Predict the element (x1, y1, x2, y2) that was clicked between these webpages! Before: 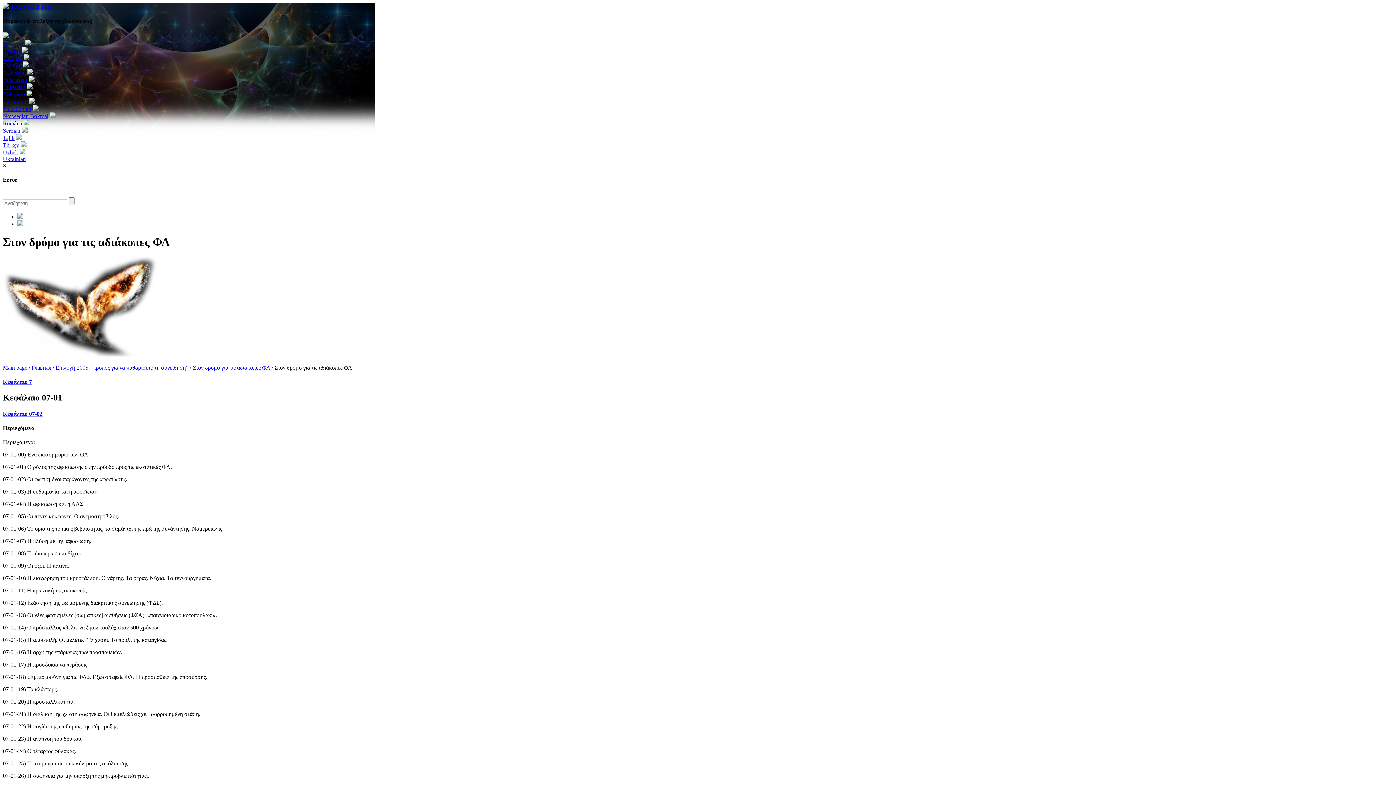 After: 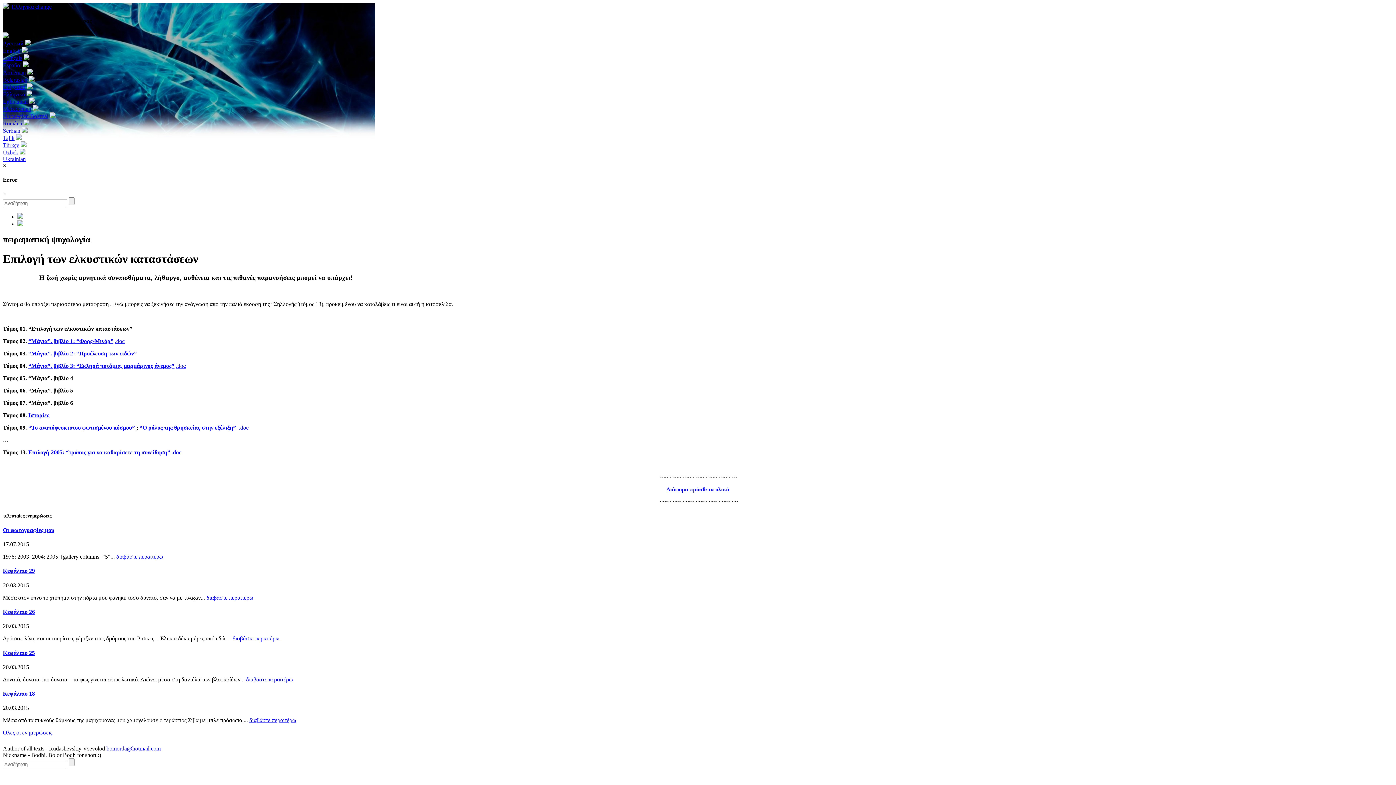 Action: bbox: (2, 364, 27, 370) label: Main page